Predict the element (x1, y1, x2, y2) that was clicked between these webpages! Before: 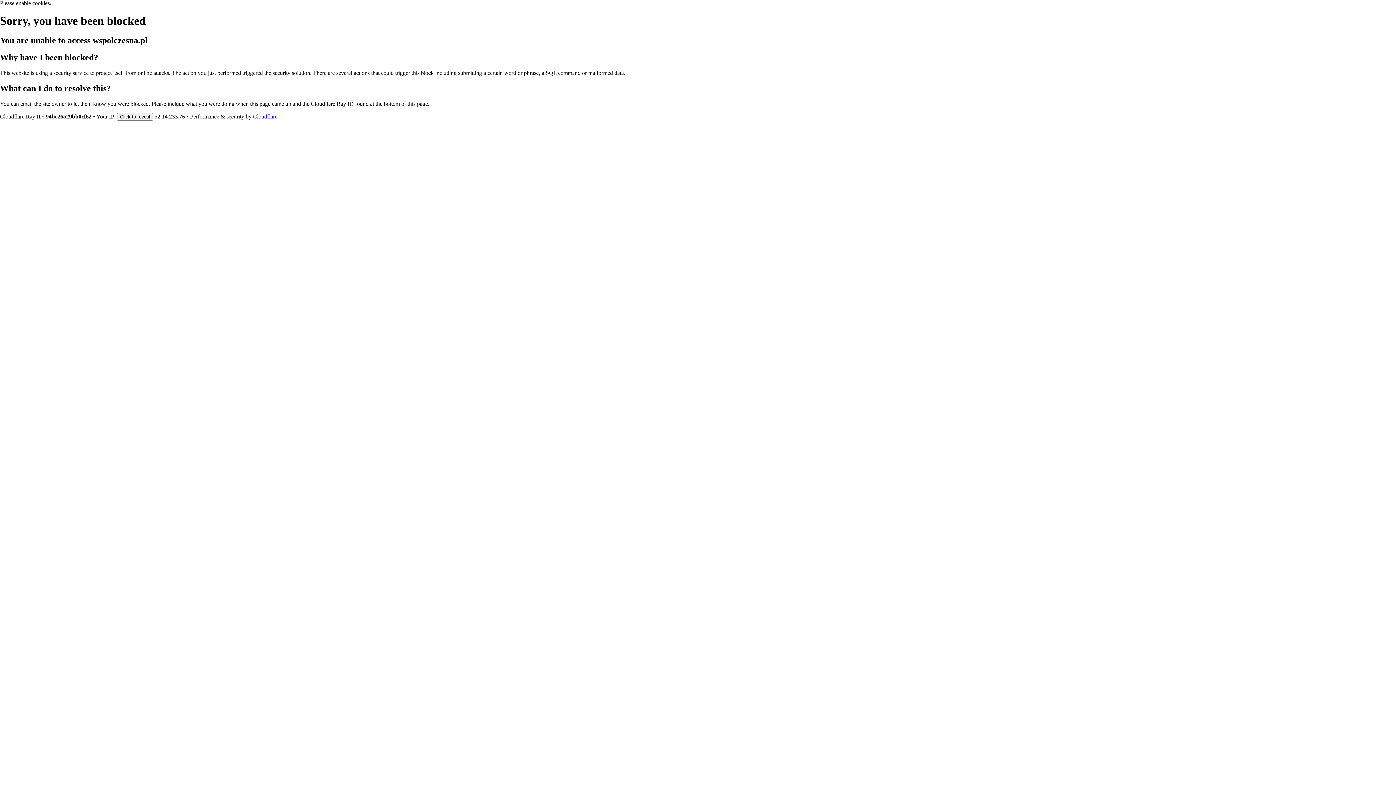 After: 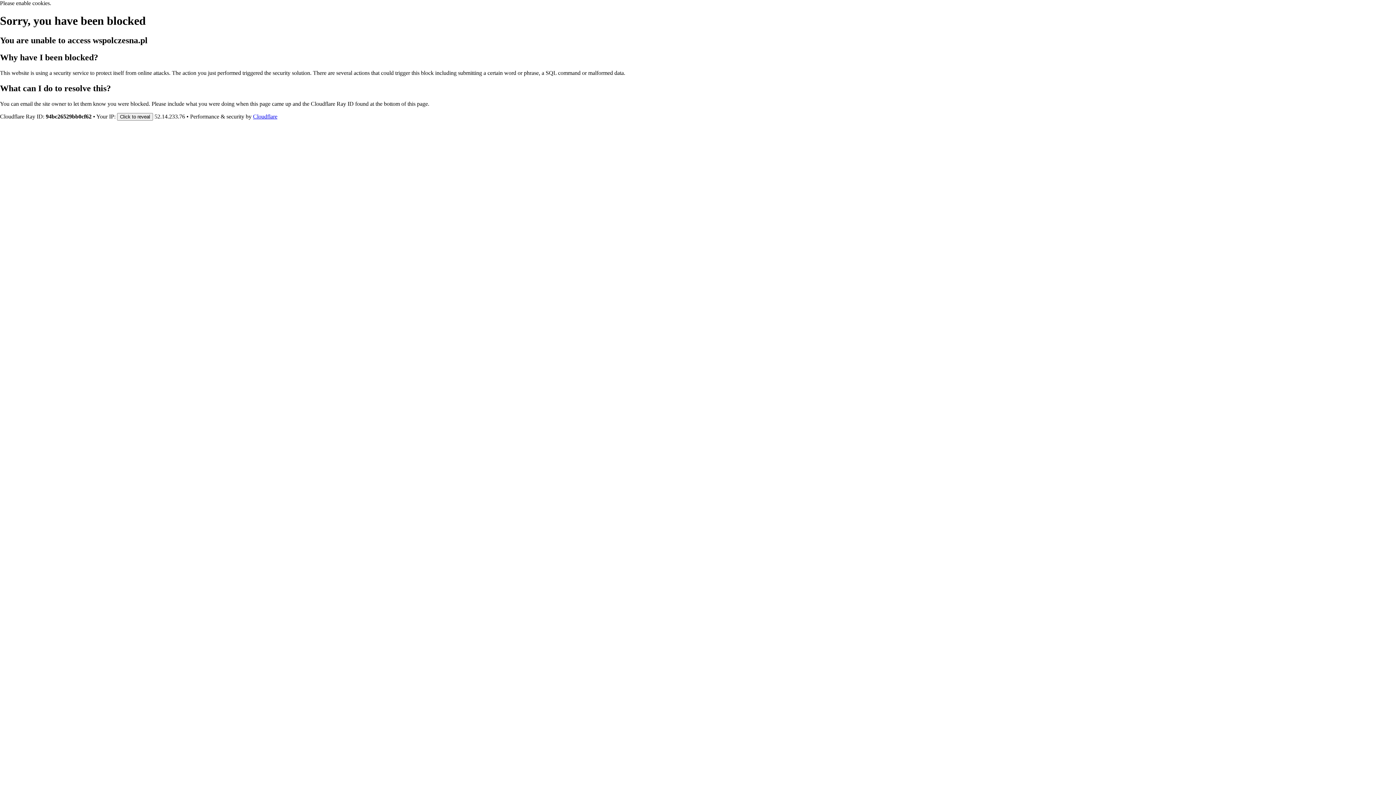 Action: label: Cloudflare bbox: (253, 113, 277, 119)